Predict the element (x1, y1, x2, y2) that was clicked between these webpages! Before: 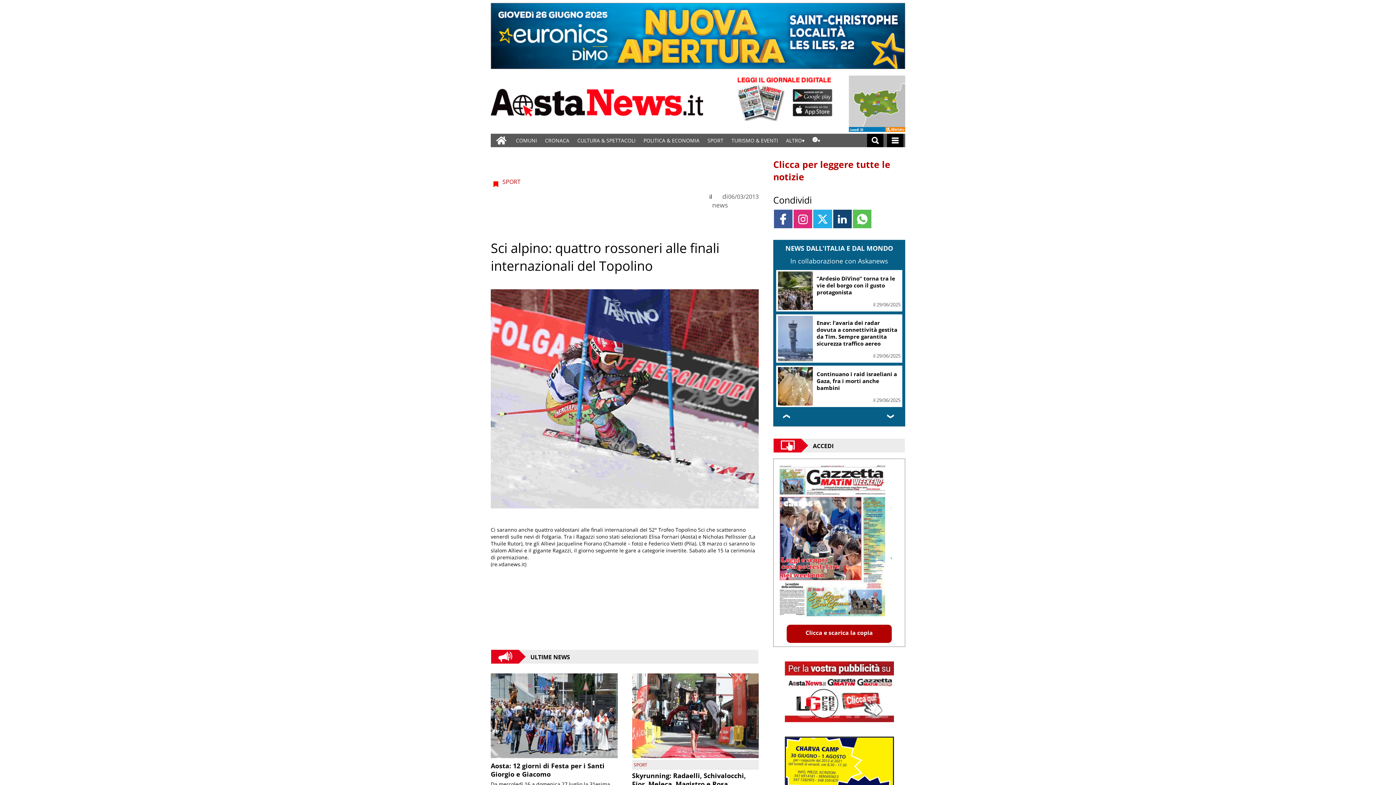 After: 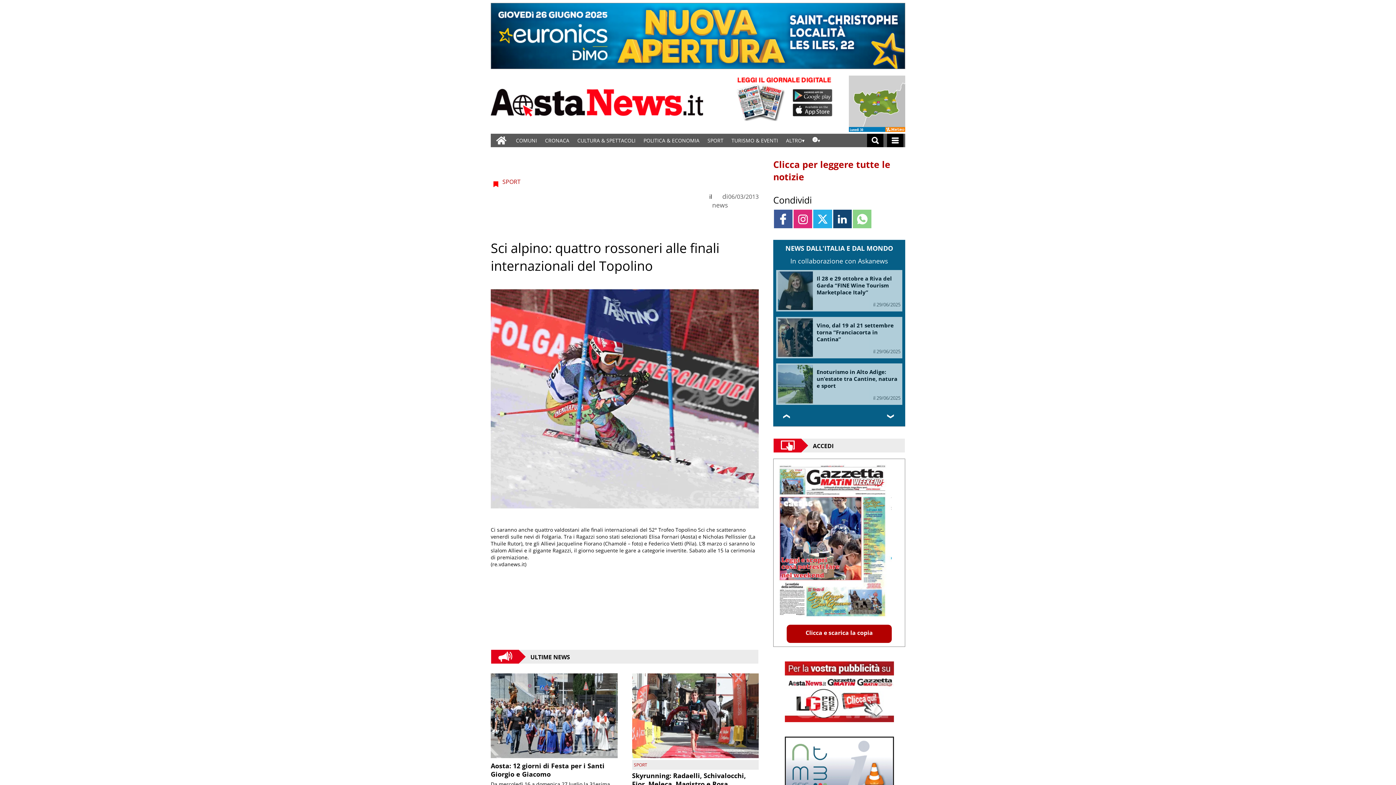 Action: bbox: (853, 209, 871, 228) label: Link to page in whatsapp